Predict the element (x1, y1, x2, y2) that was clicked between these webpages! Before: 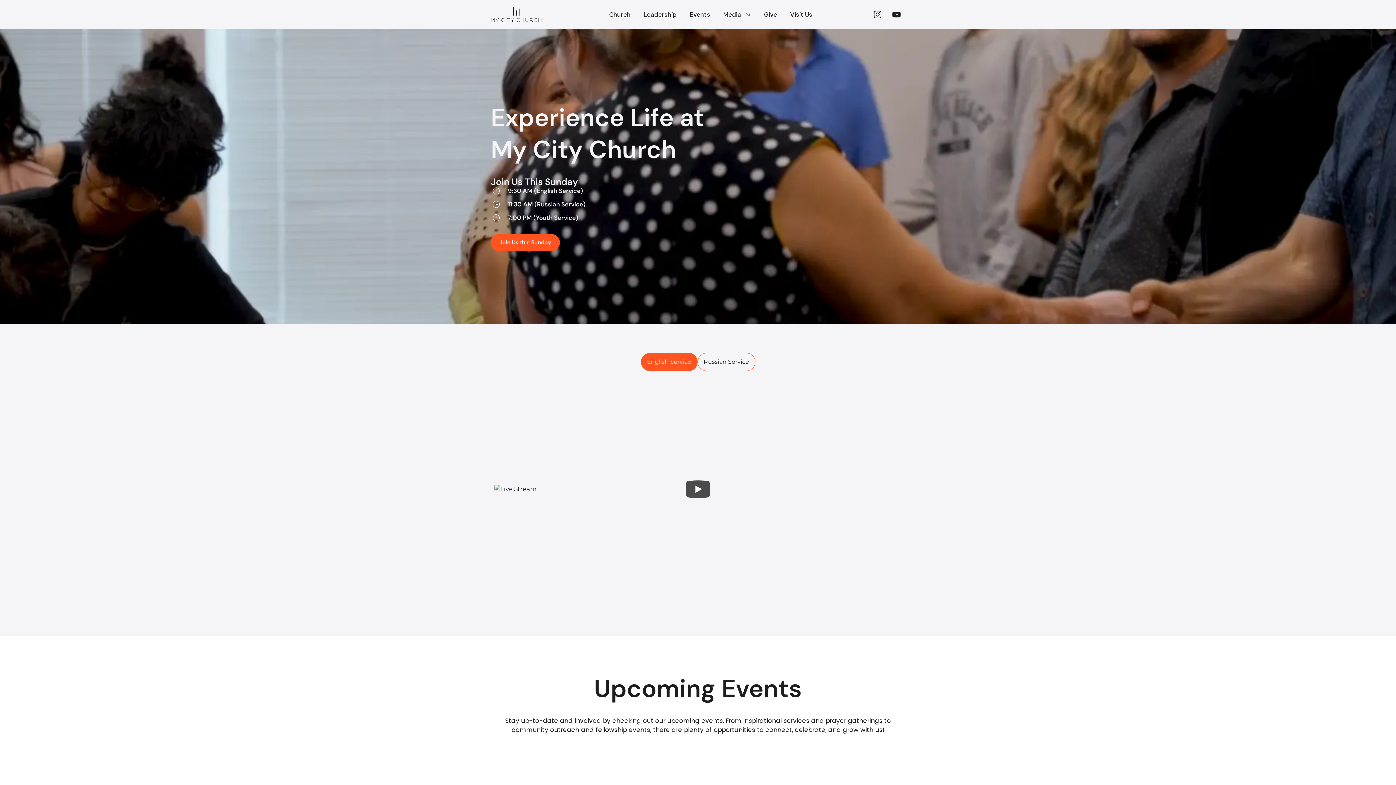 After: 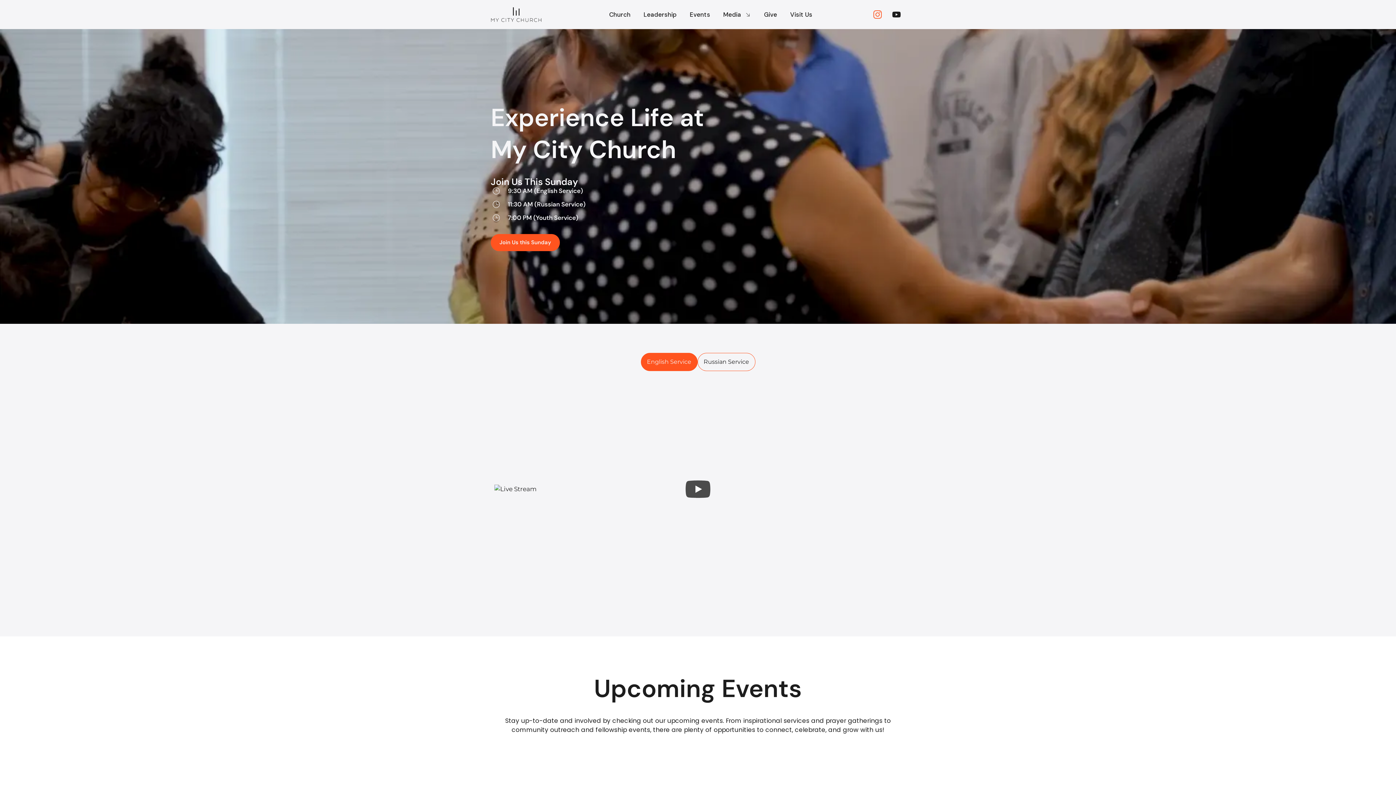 Action: bbox: (869, 5, 886, 23) label: Instagram